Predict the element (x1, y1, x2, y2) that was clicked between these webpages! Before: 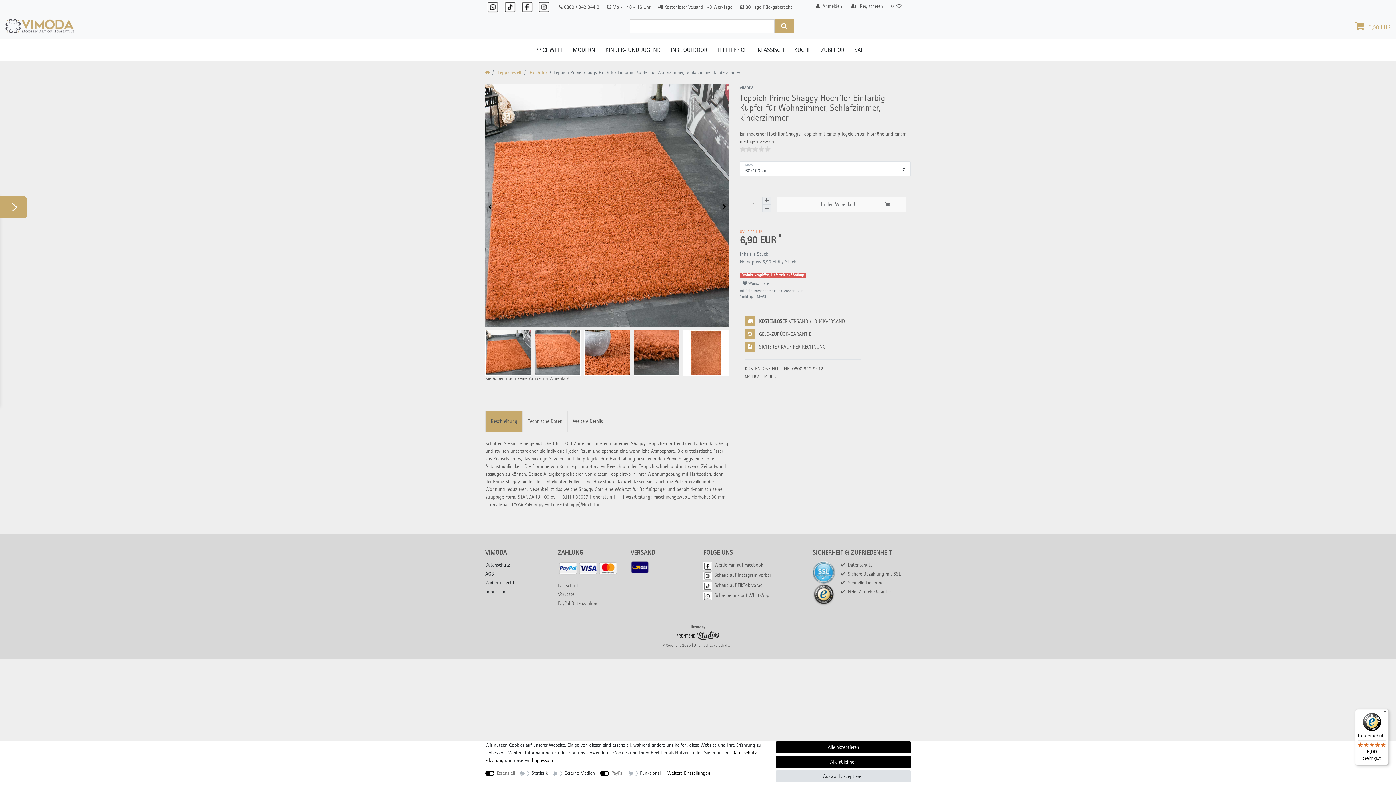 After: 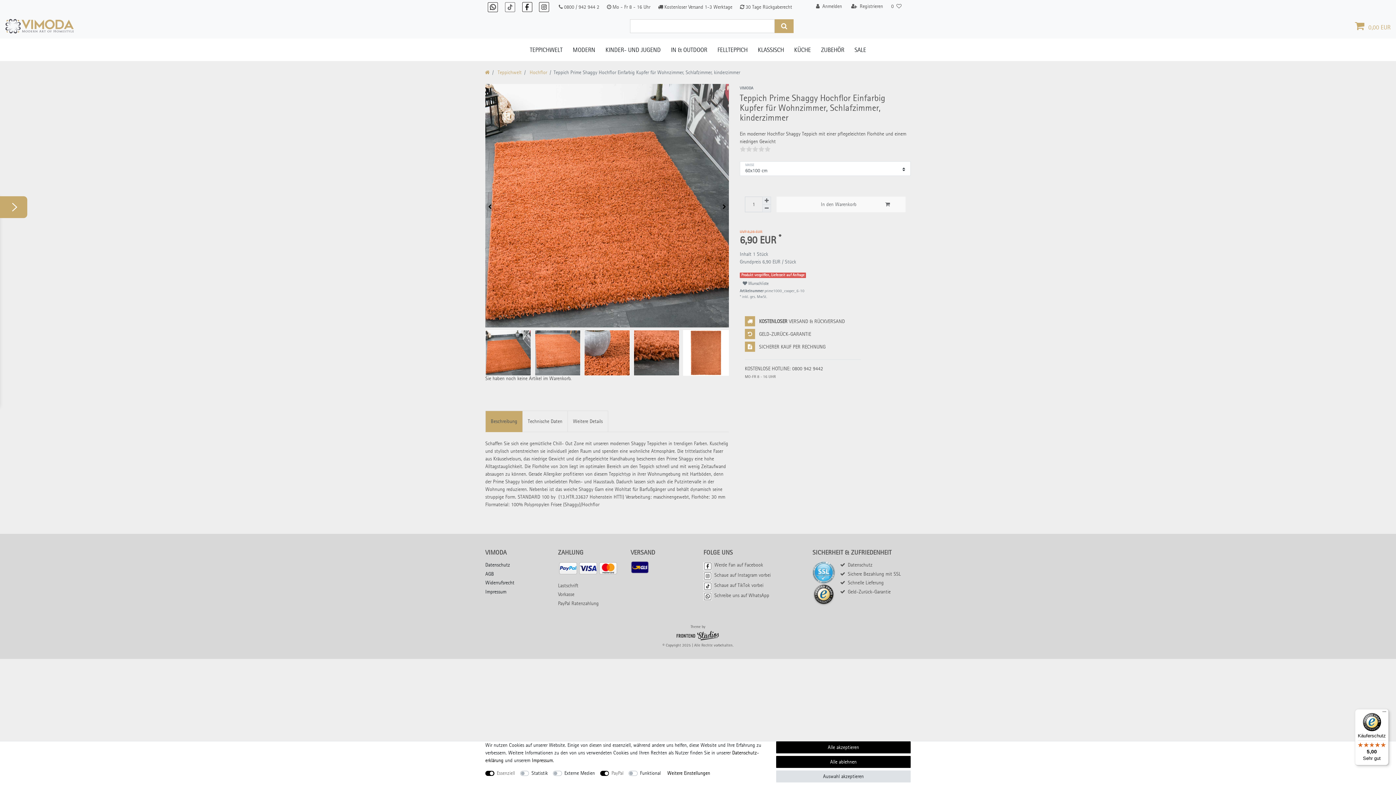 Action: bbox: (502, 2, 517, 9)